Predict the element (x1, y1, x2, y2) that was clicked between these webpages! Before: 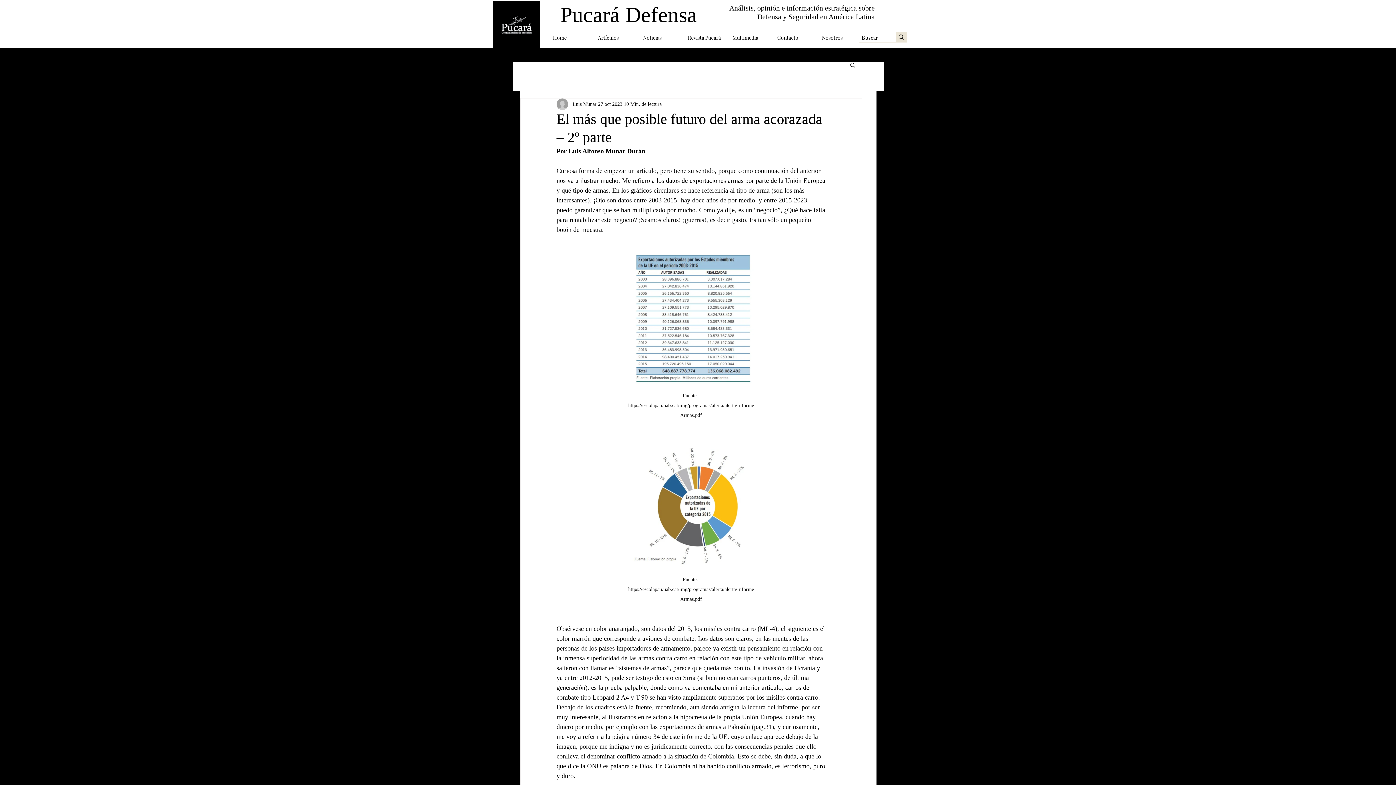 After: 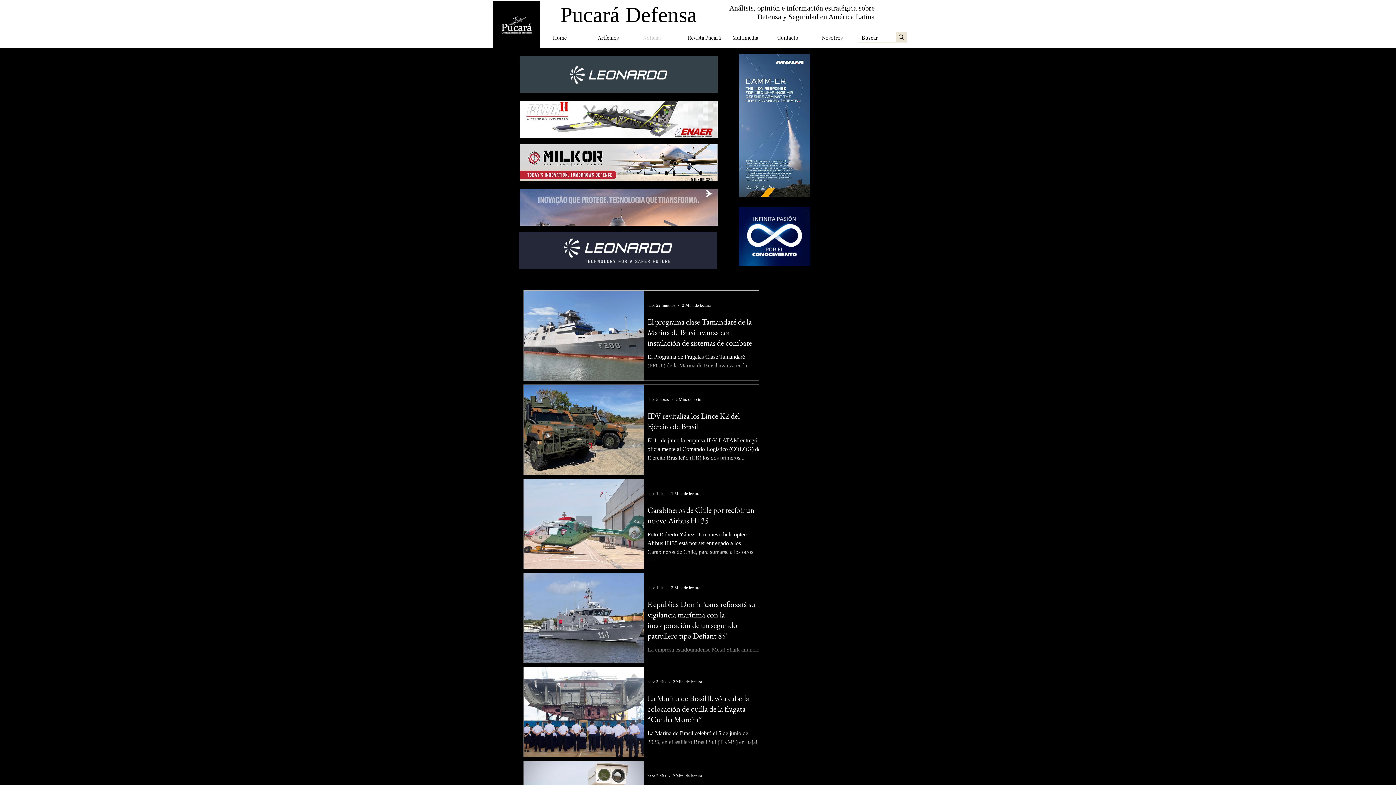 Action: bbox: (637, 28, 682, 46) label: Noticias